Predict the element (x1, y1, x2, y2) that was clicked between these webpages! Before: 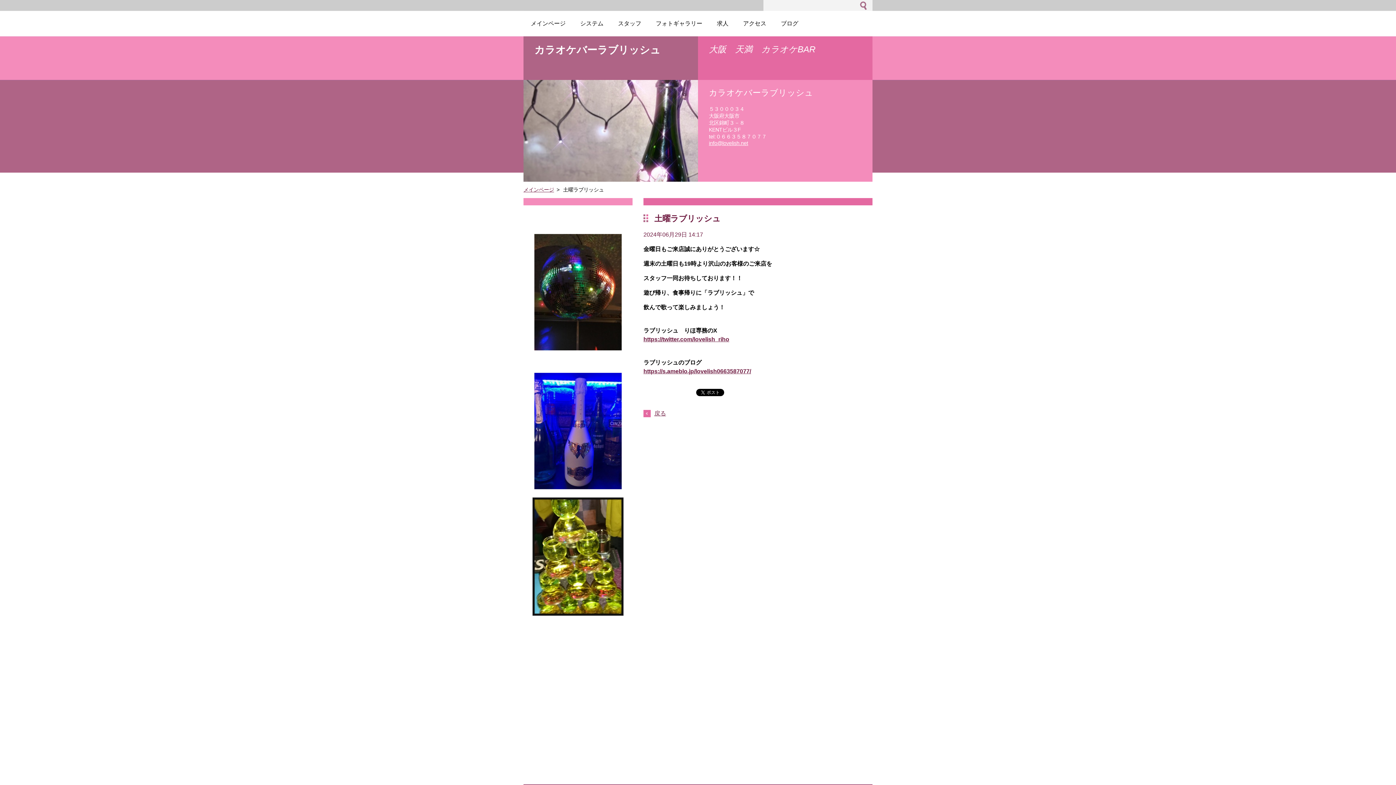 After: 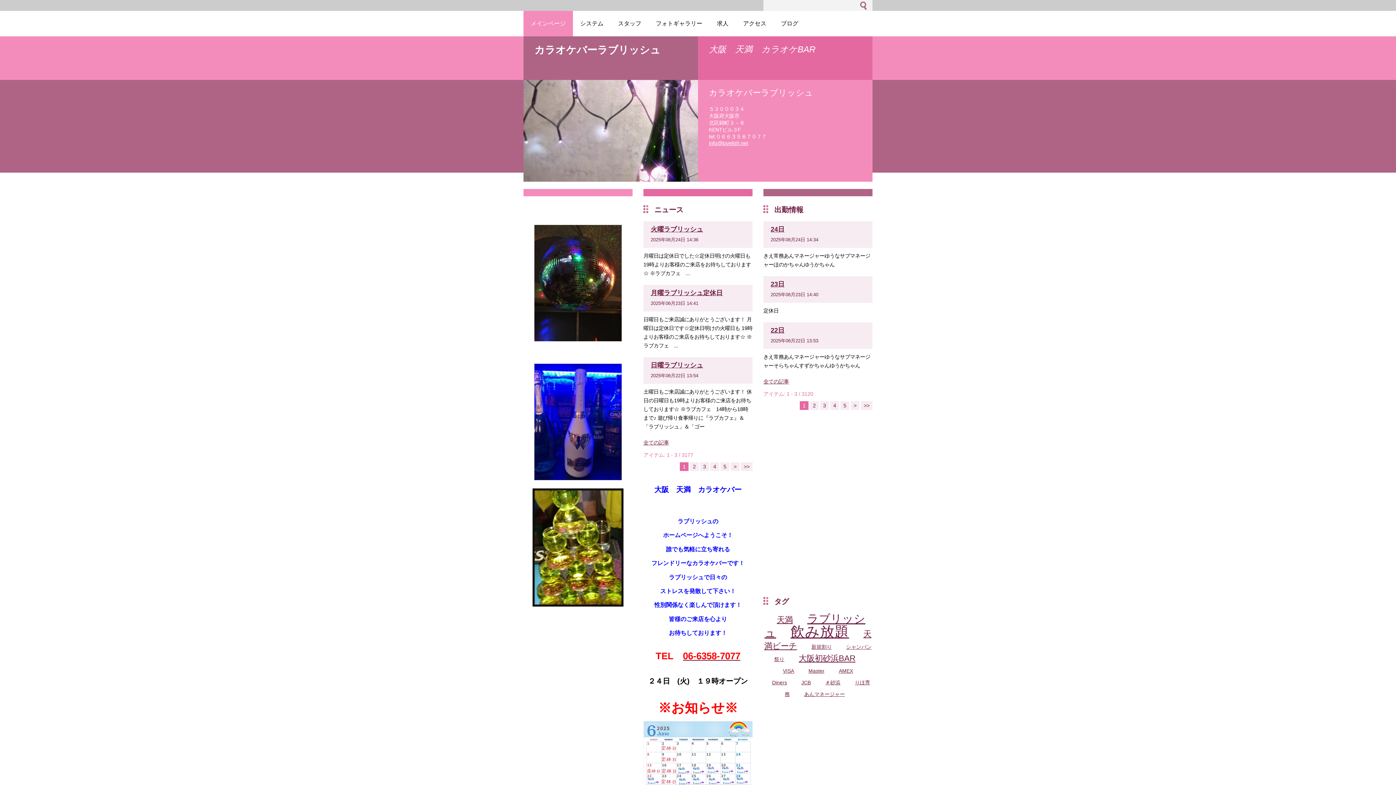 Action: bbox: (523, 10, 573, 36) label: メインページ